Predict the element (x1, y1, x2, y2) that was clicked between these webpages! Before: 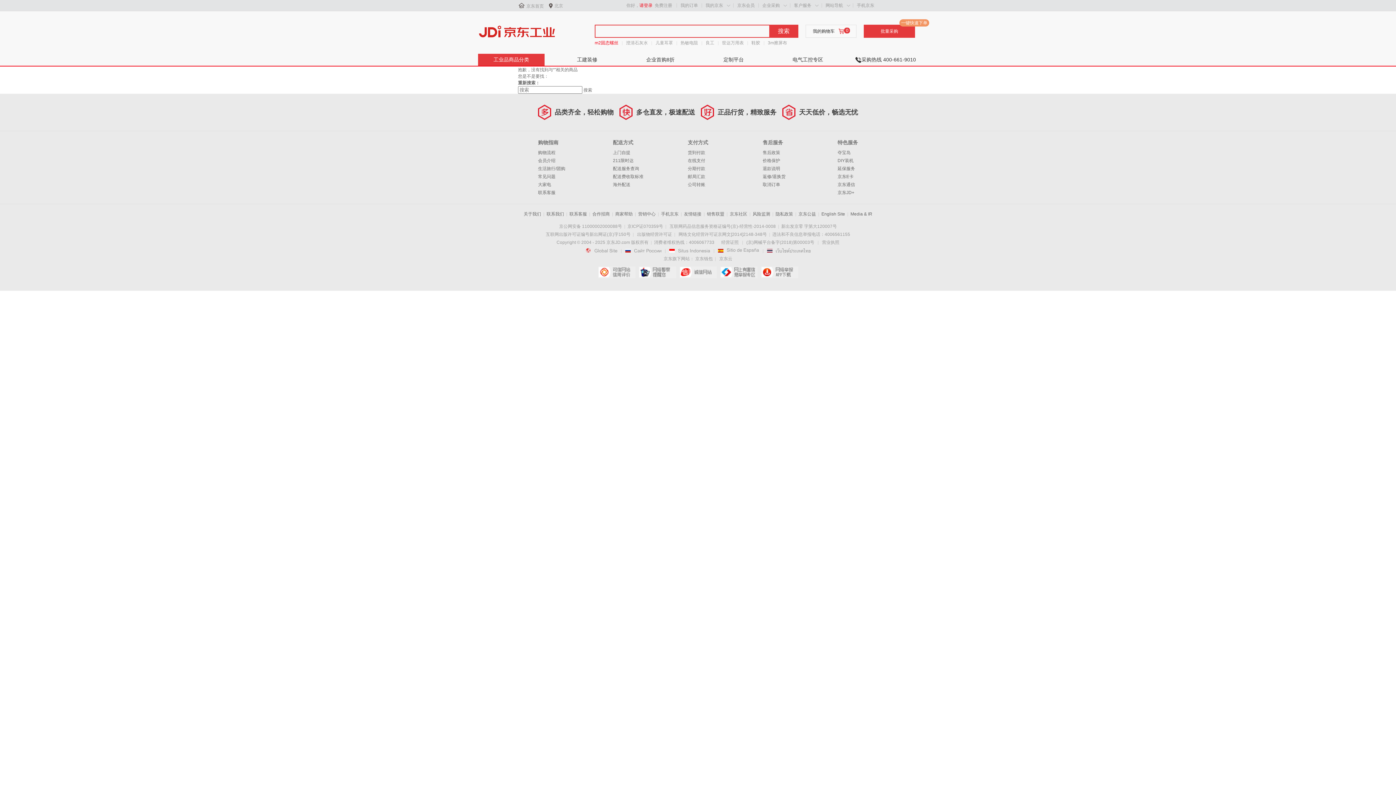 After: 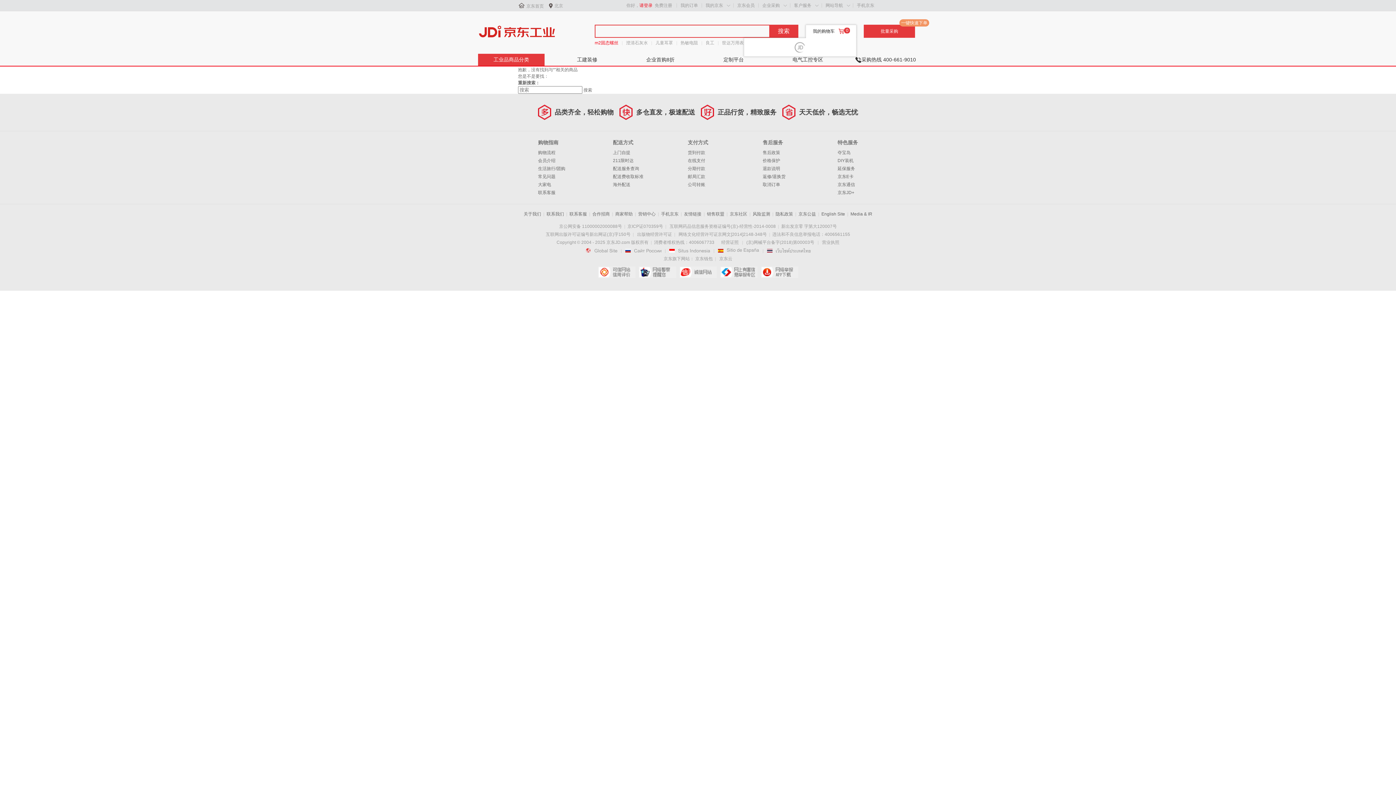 Action: label: 我的购物车 bbox: (813, 28, 834, 33)